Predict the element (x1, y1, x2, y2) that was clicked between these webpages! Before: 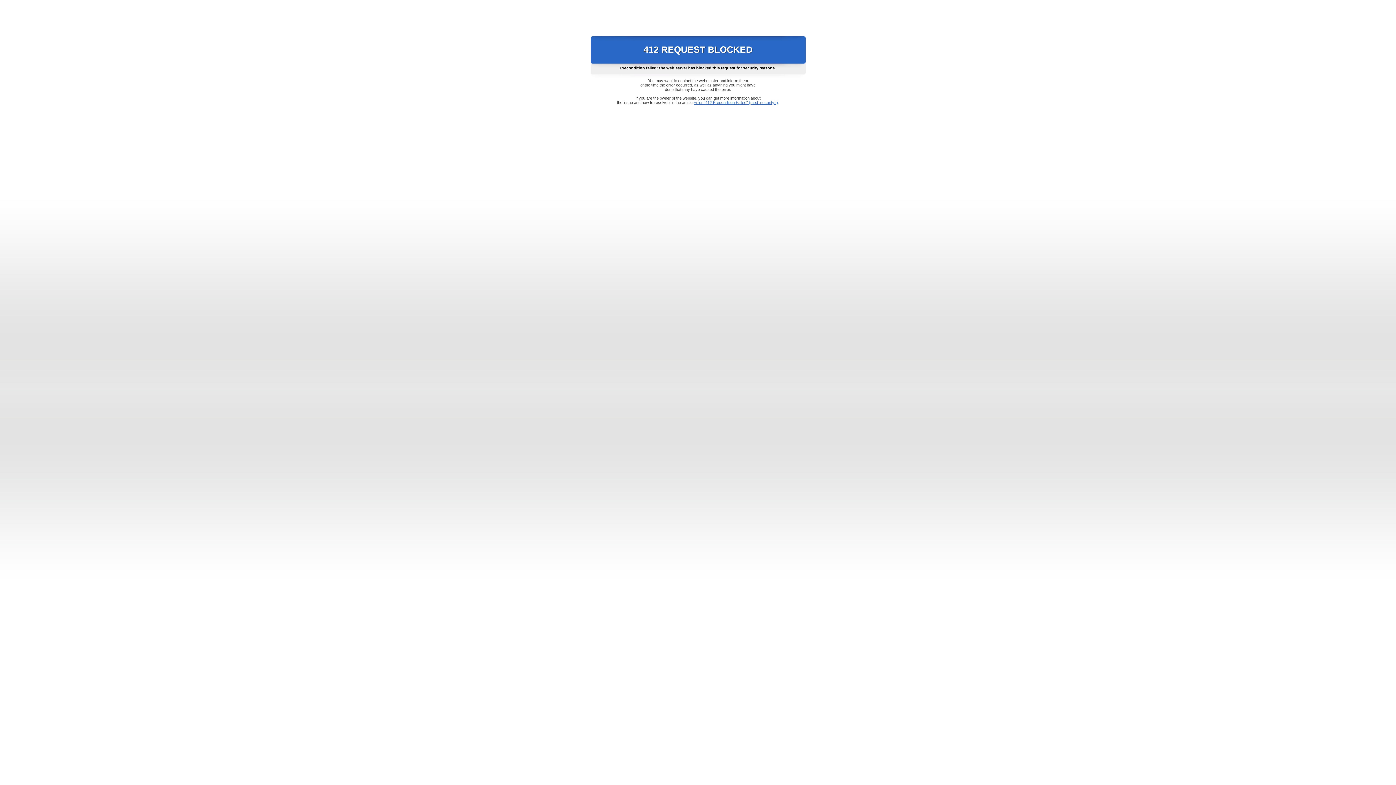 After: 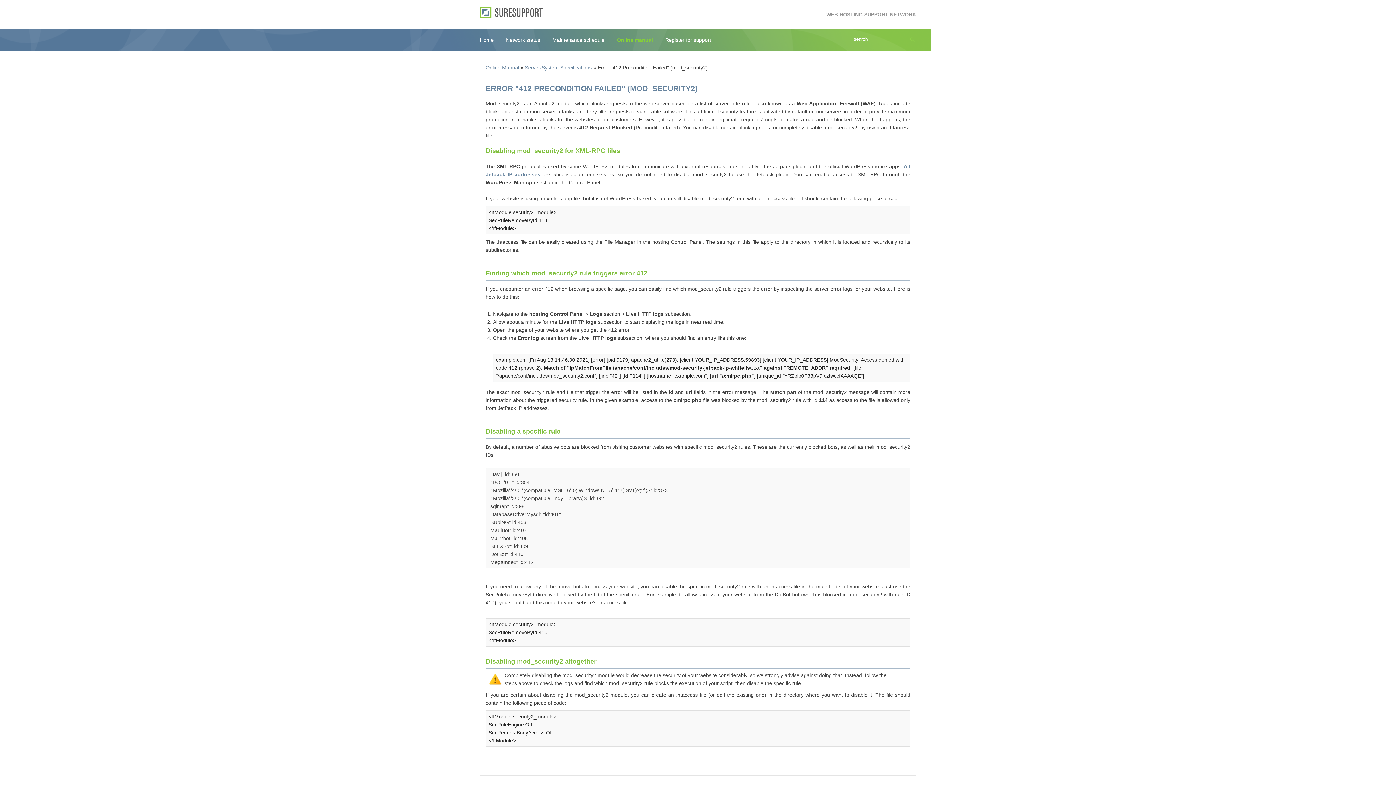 Action: label: Error "412 Precondition Failed" (mod_security2) bbox: (693, 100, 778, 104)